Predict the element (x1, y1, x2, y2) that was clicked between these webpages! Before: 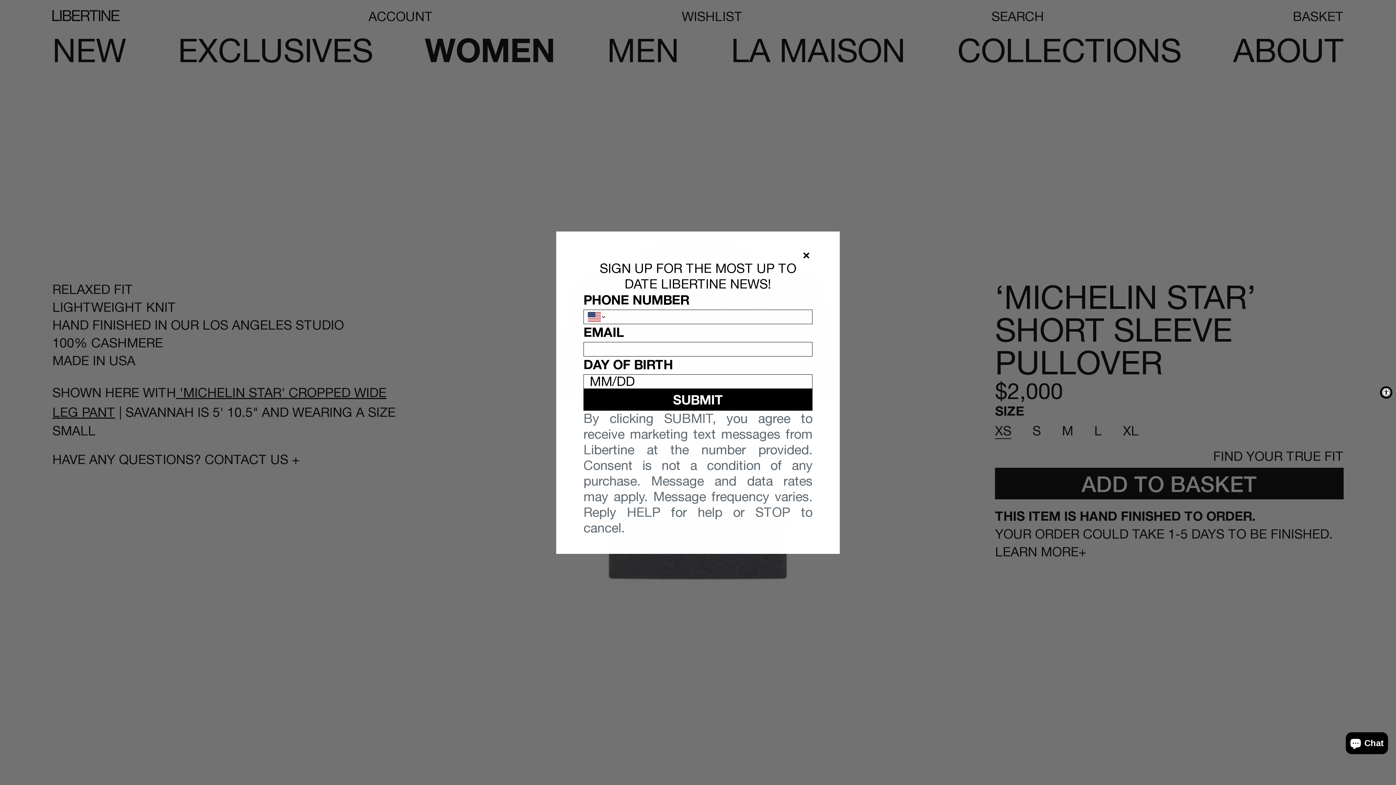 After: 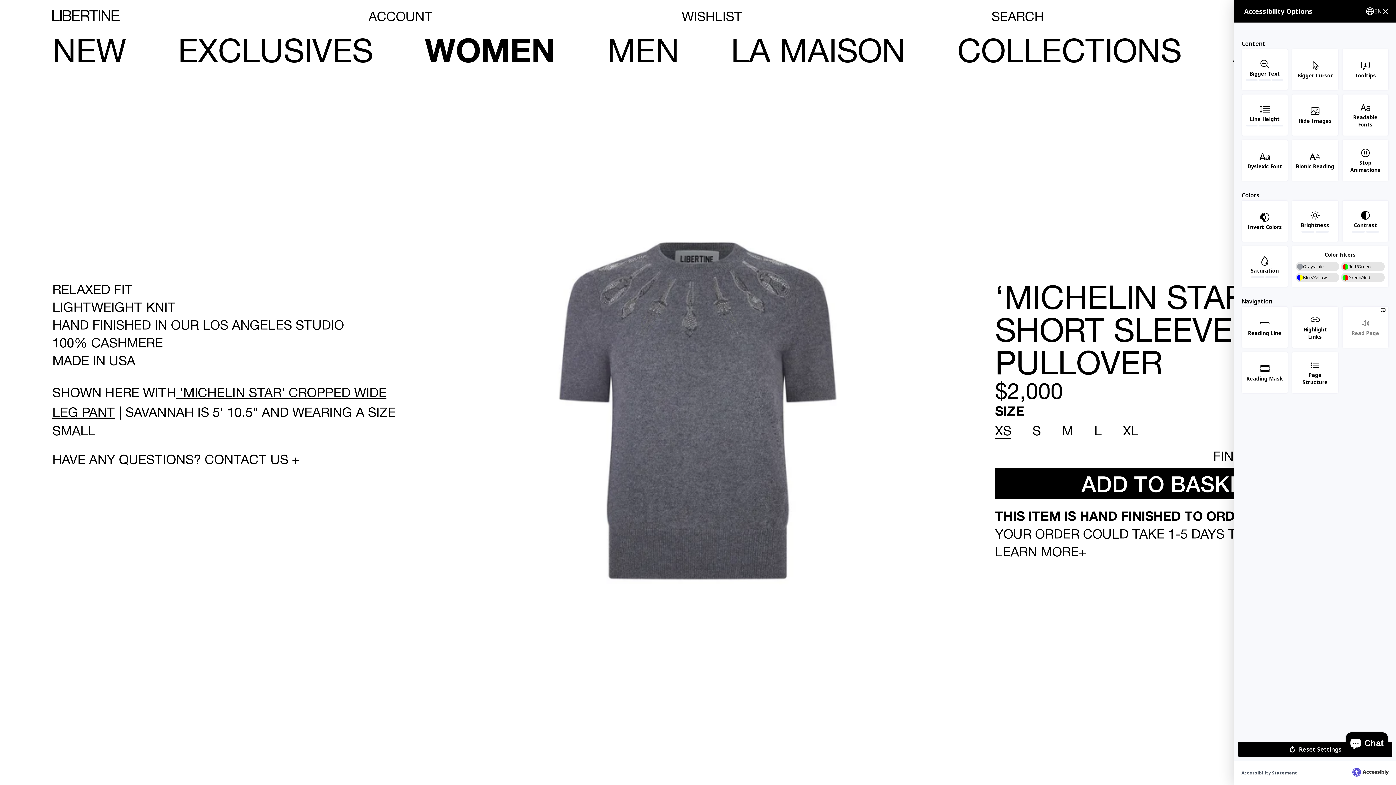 Action: label: Accessibility Widget, click to open bbox: (1380, 386, 1392, 398)